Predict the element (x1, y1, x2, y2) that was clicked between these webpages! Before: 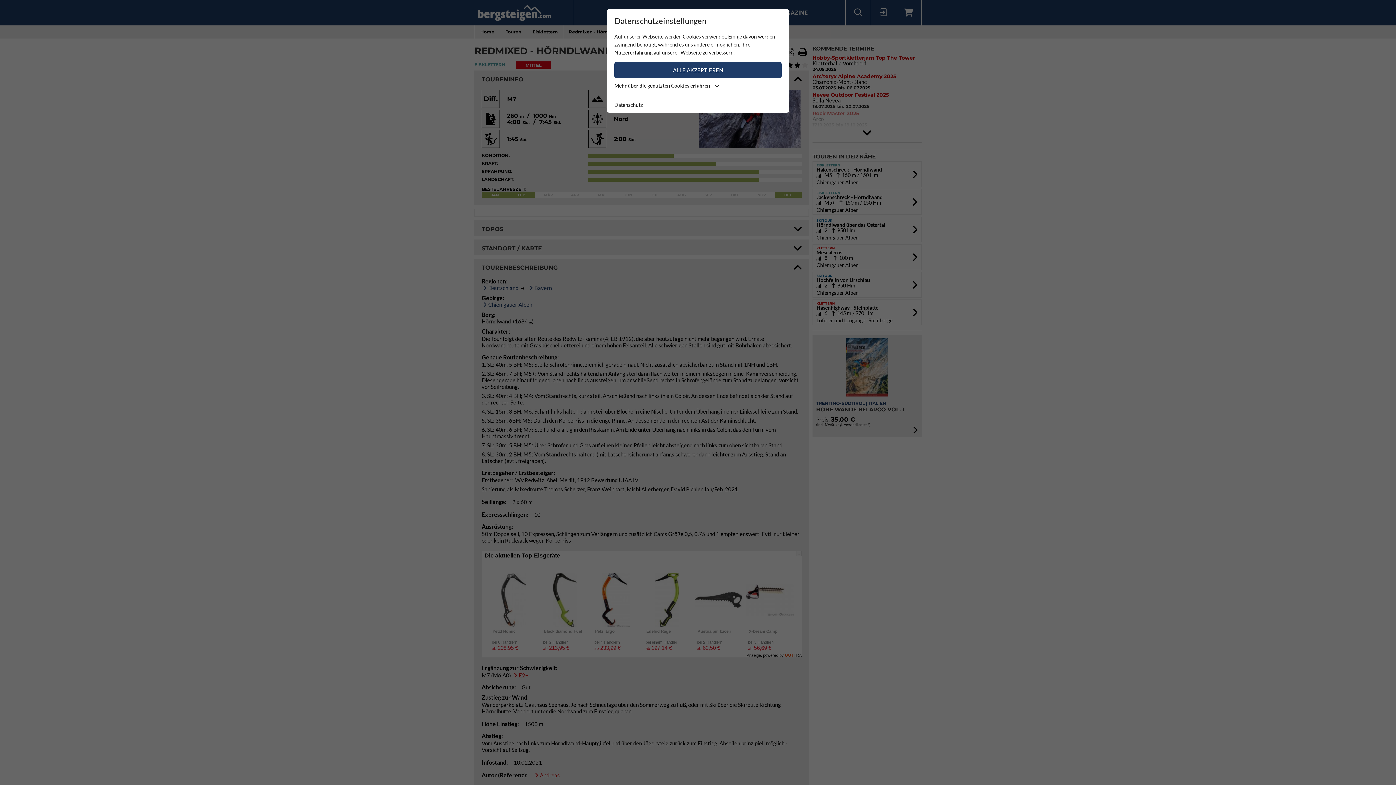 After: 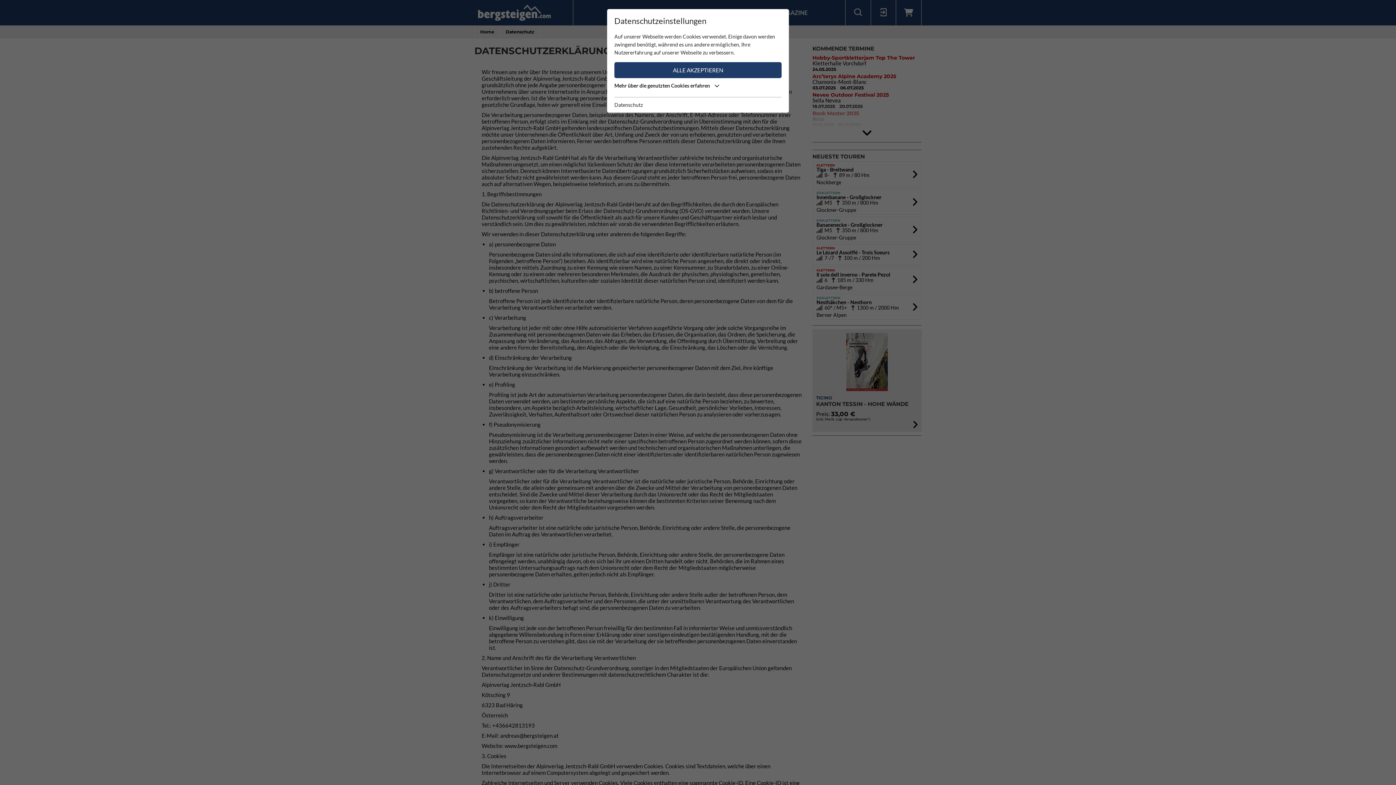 Action: label: Datenschutz bbox: (614, 101, 642, 109)